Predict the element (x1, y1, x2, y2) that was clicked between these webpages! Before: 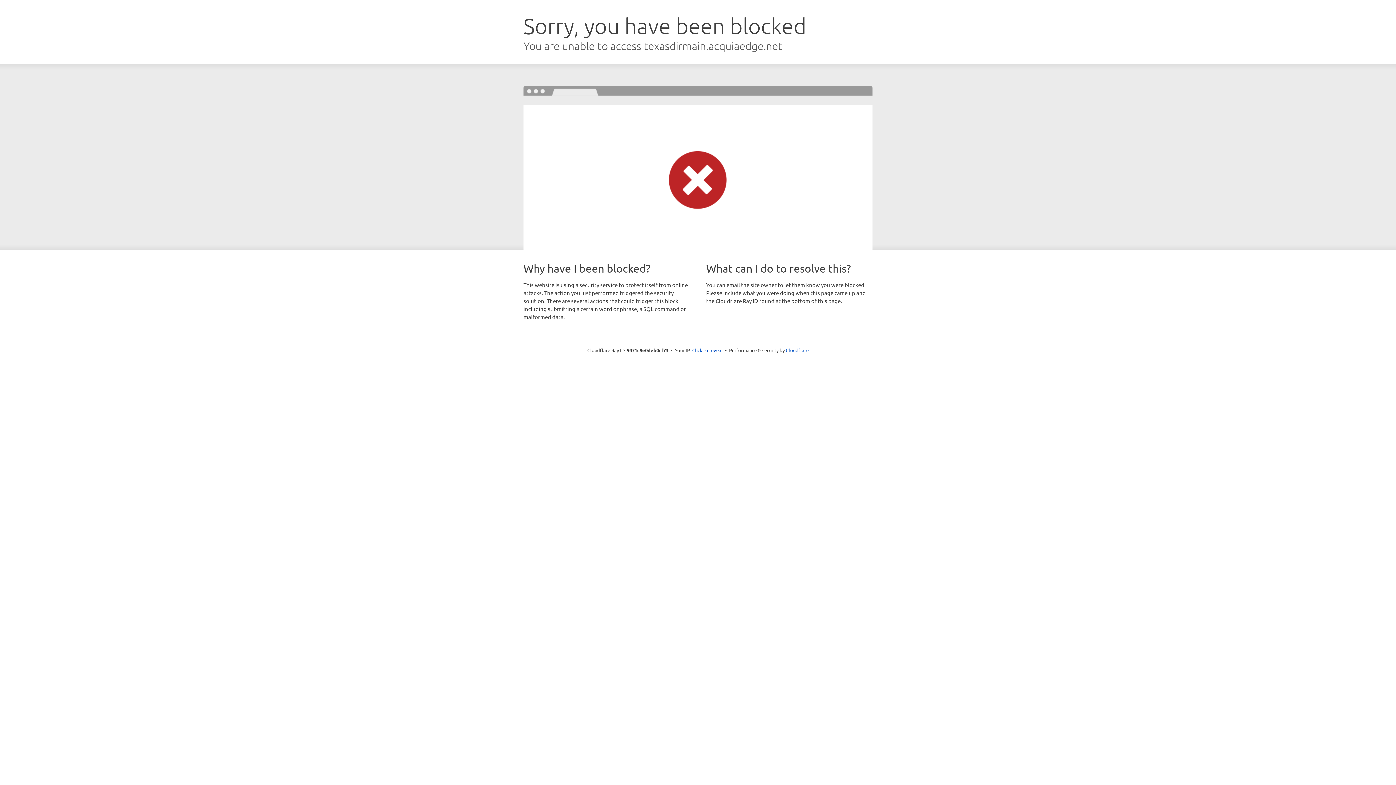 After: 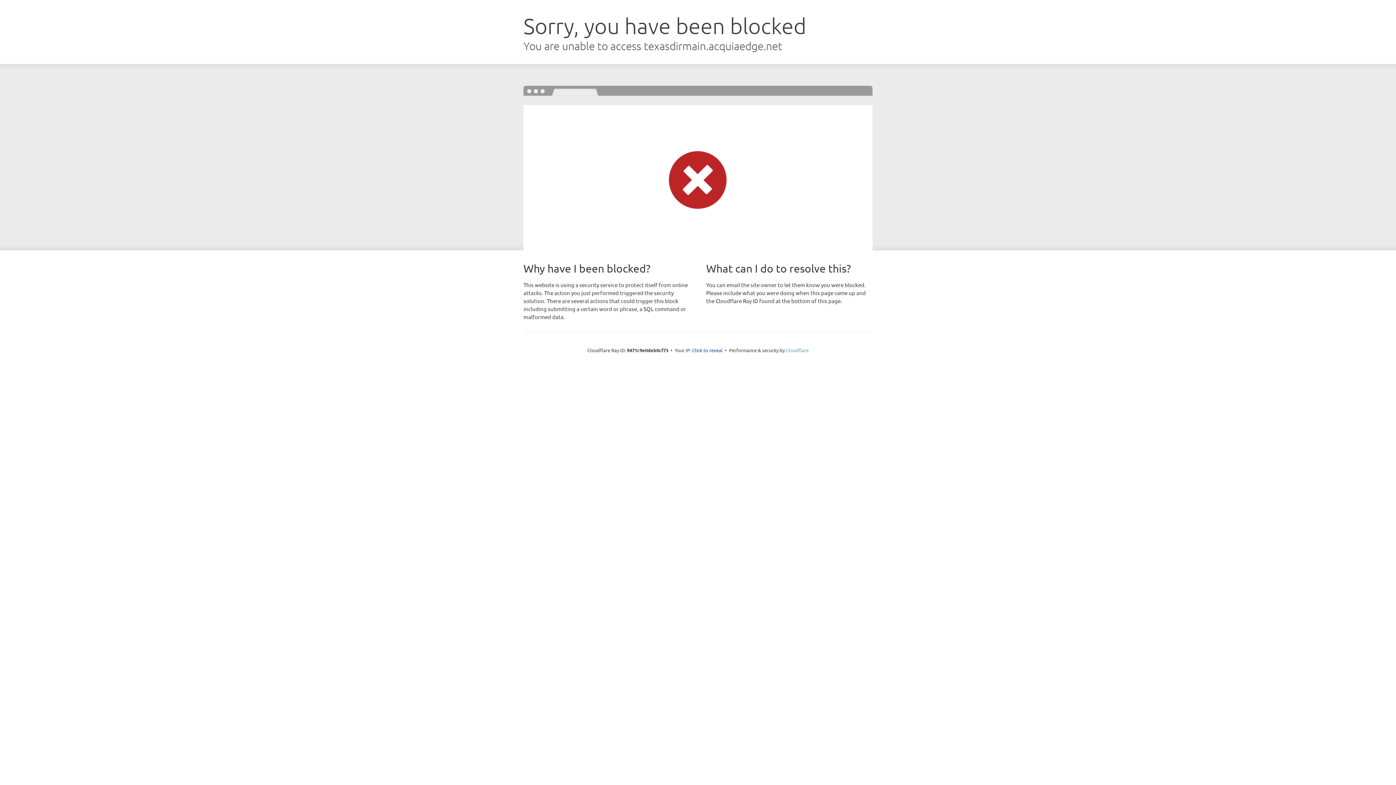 Action: label: Cloudflare bbox: (786, 347, 808, 353)